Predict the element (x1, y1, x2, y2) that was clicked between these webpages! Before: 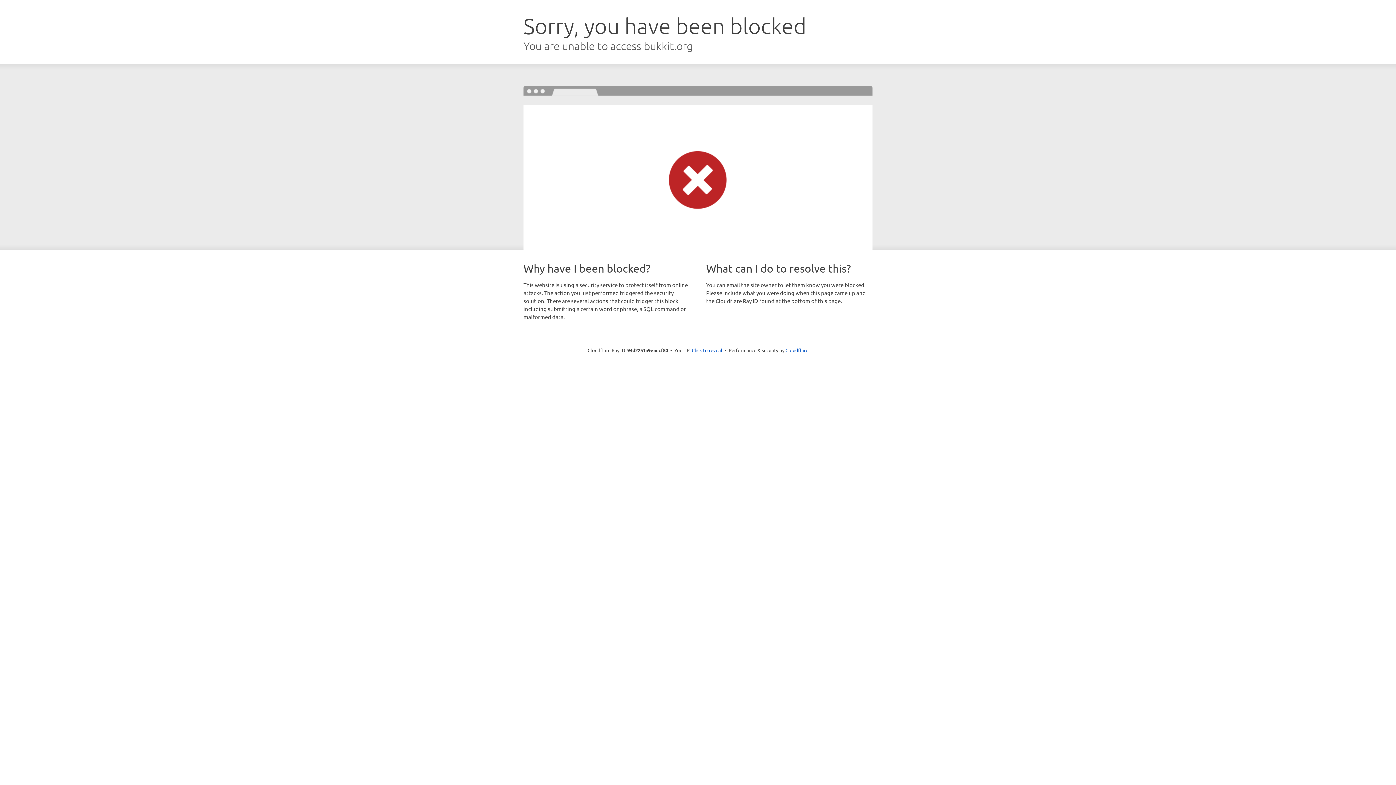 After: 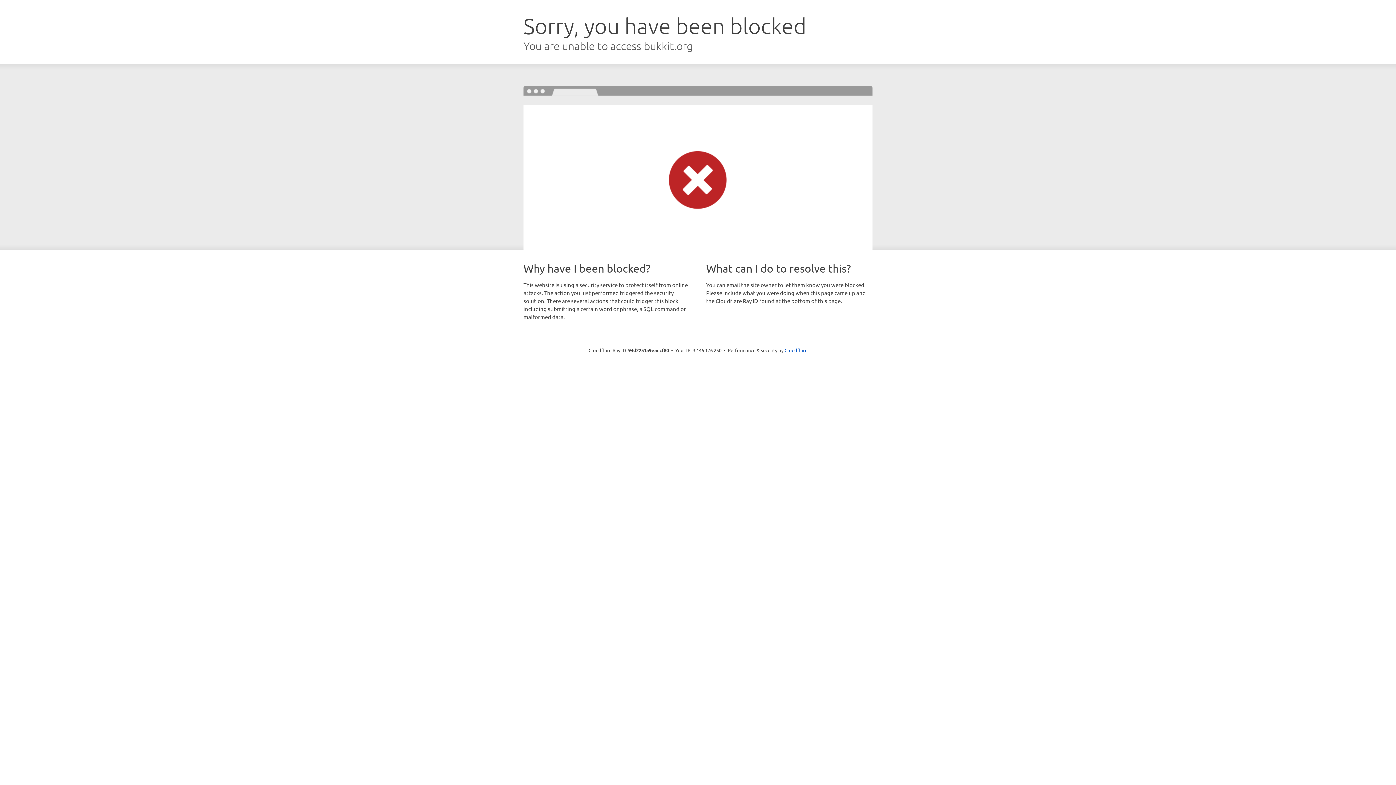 Action: bbox: (692, 346, 722, 353) label: Click to reveal